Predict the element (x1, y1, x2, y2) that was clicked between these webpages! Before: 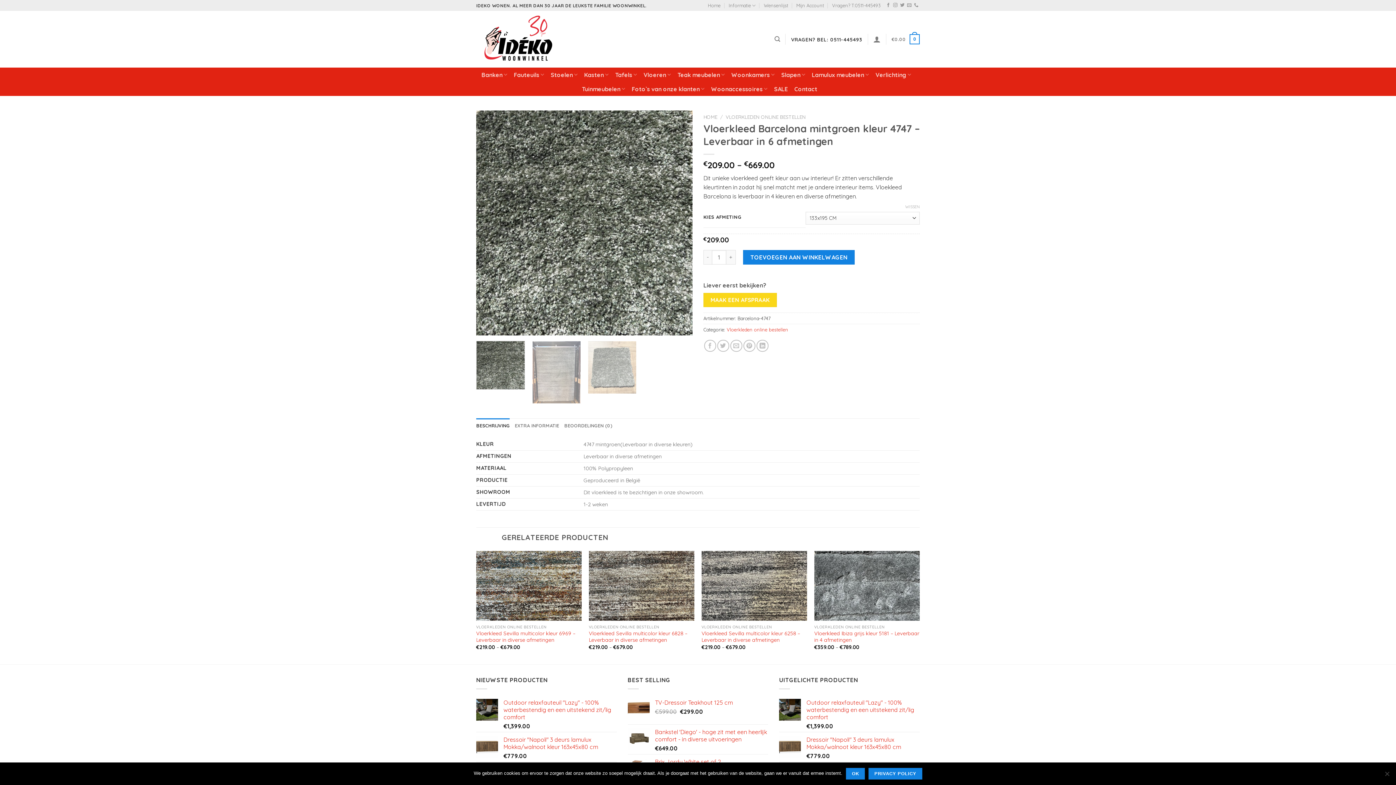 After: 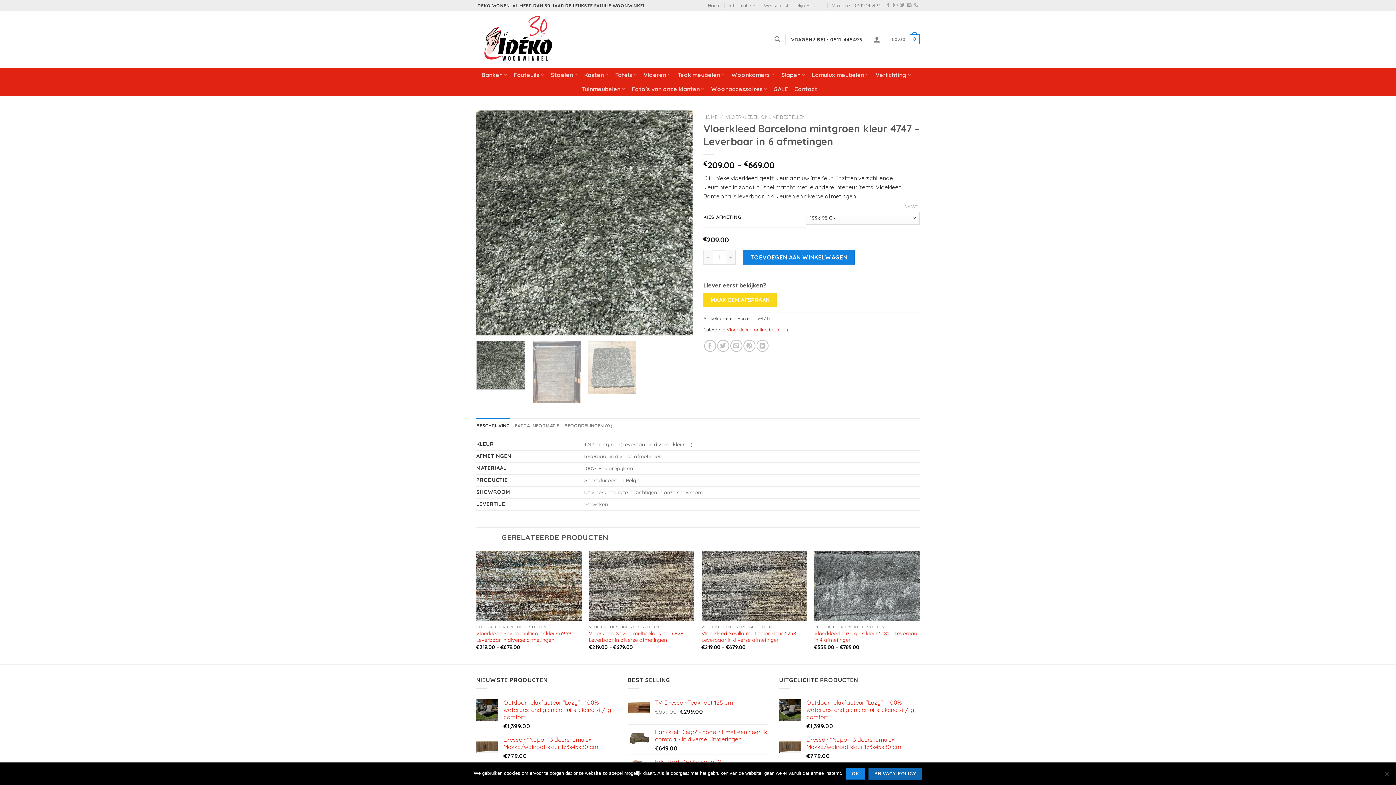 Action: bbox: (868, 768, 922, 780) label: Privacy policy